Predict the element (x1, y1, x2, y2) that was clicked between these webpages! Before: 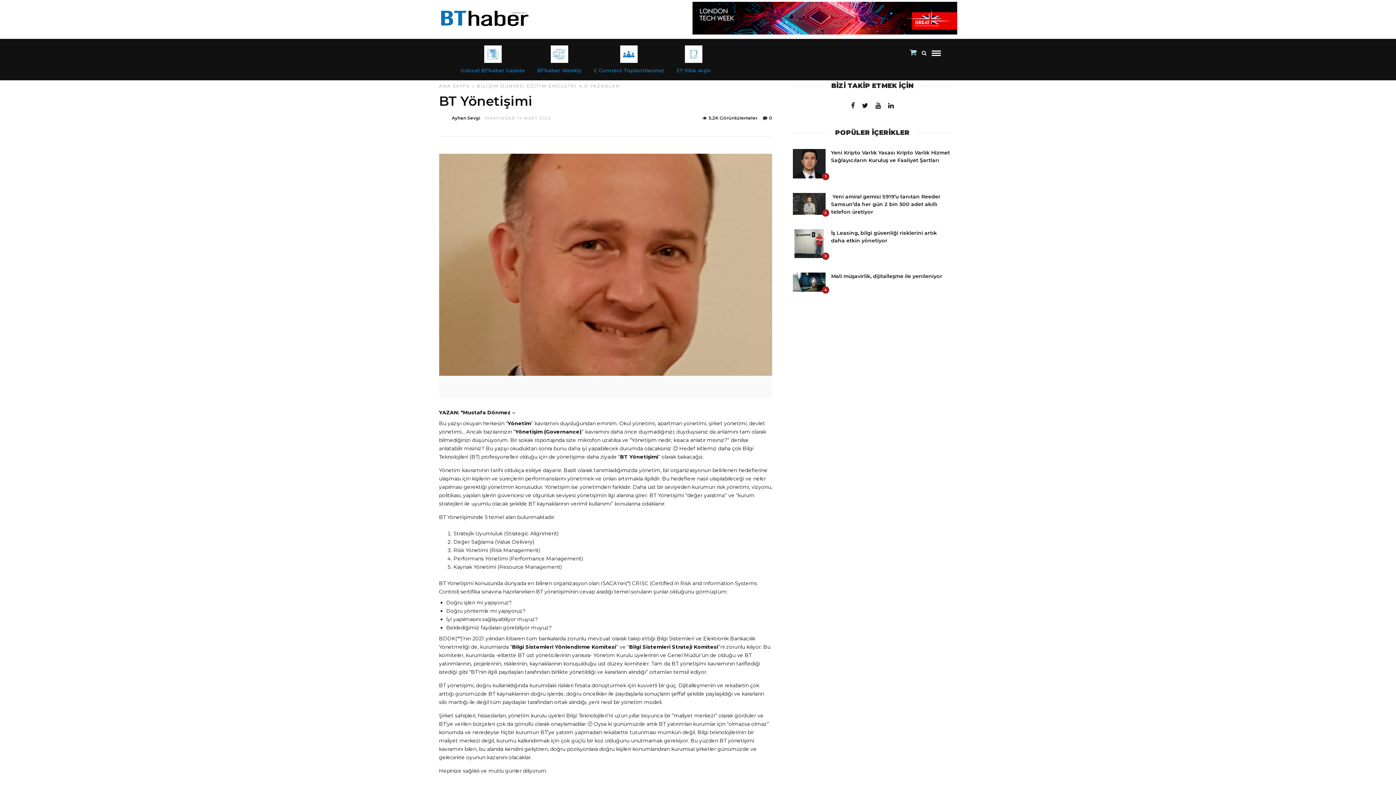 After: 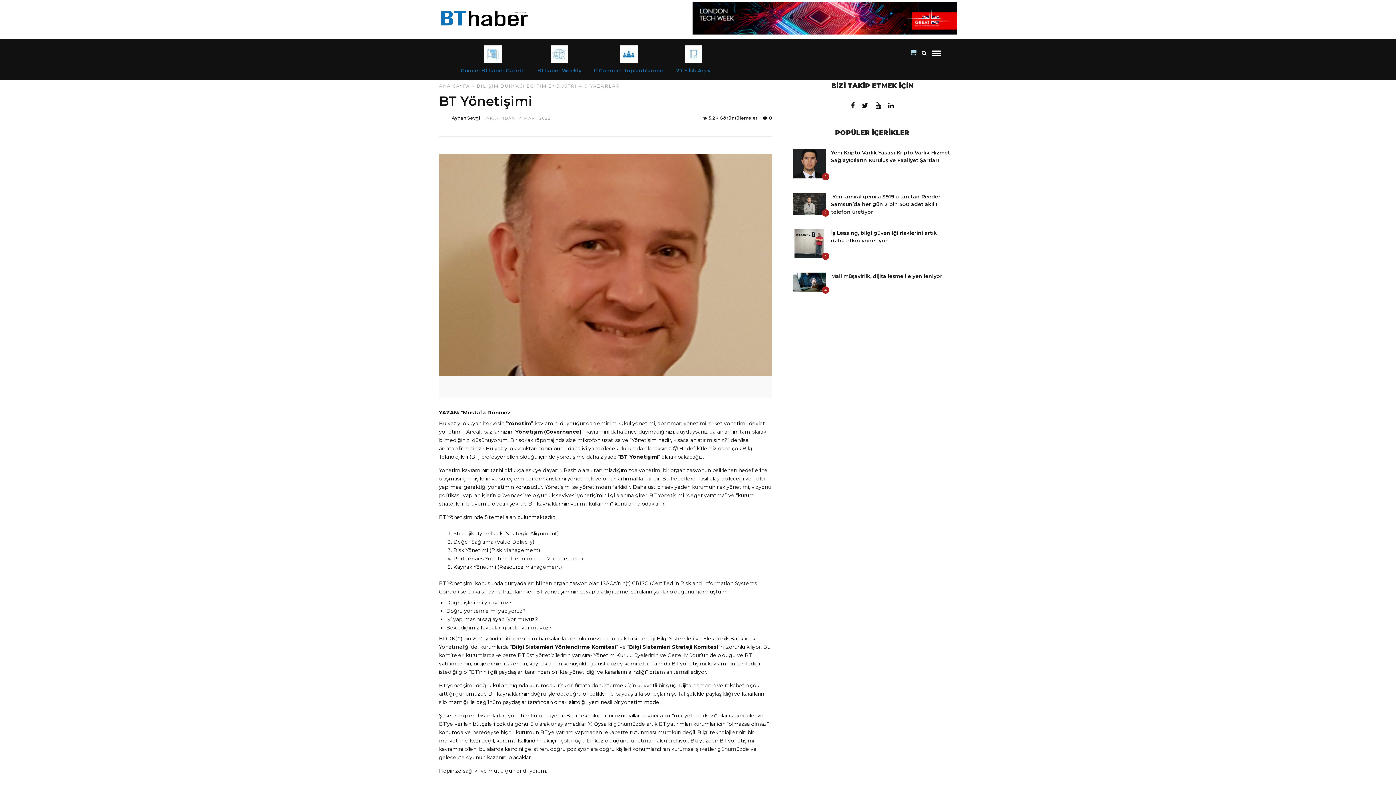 Action: bbox: (763, 115, 772, 120) label: 0